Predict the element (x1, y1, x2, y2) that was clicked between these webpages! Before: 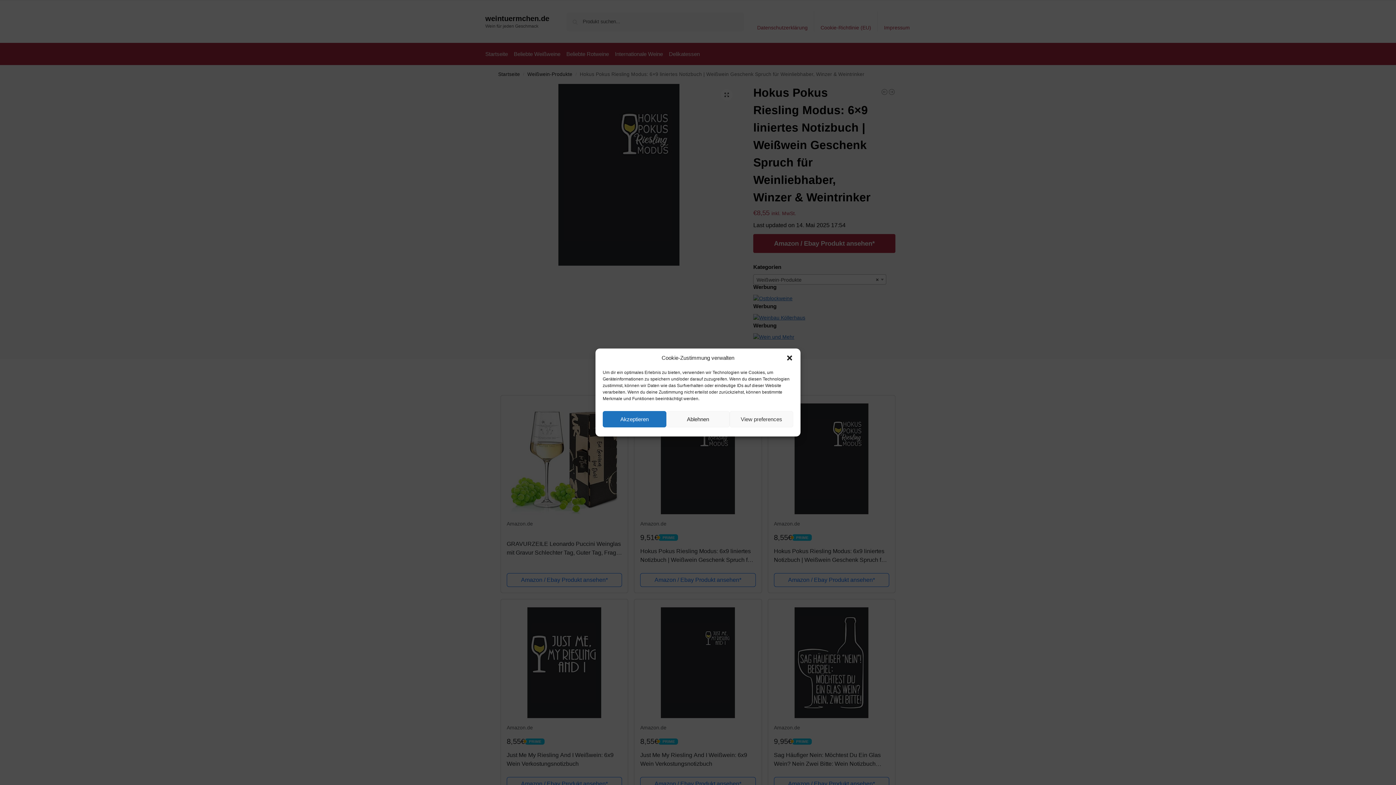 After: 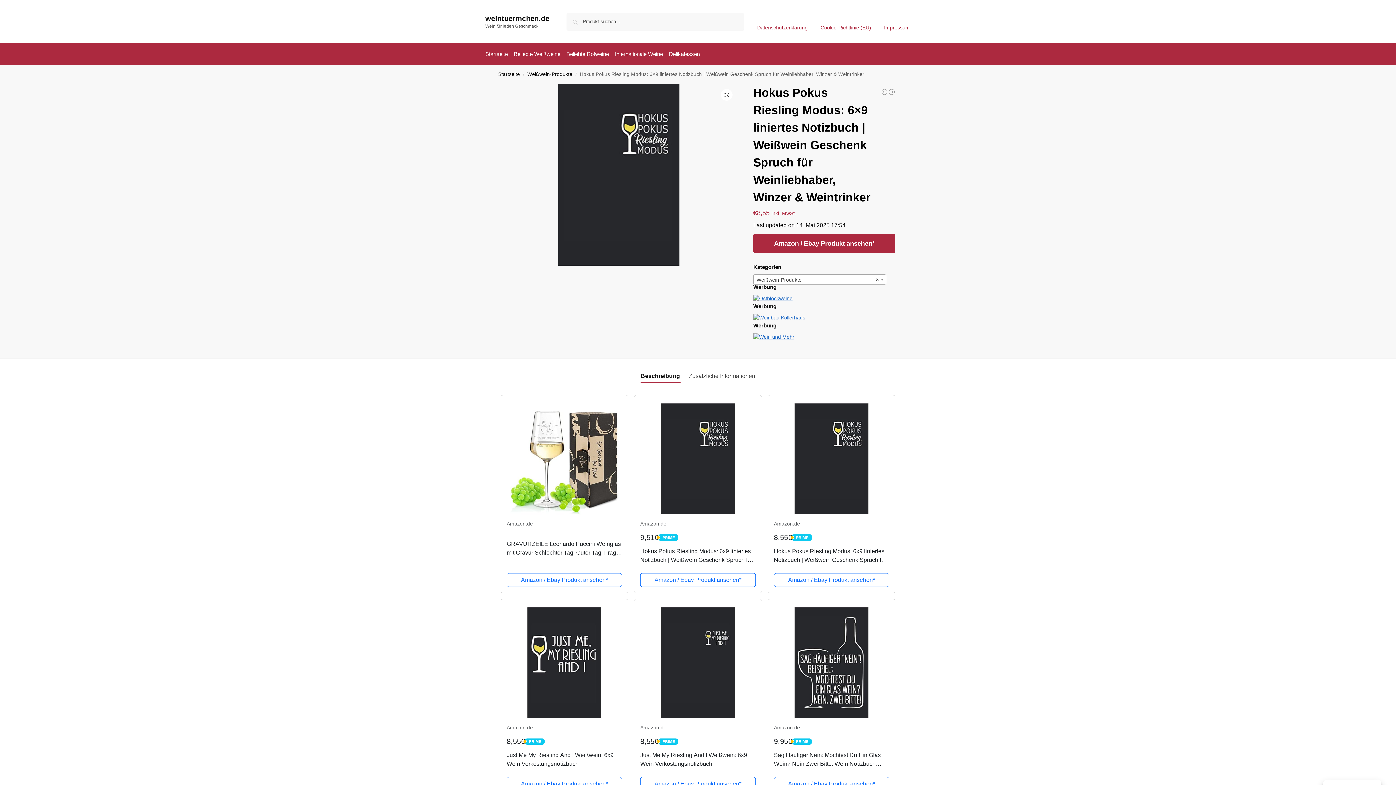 Action: label: Dialog schließen bbox: (786, 354, 793, 361)